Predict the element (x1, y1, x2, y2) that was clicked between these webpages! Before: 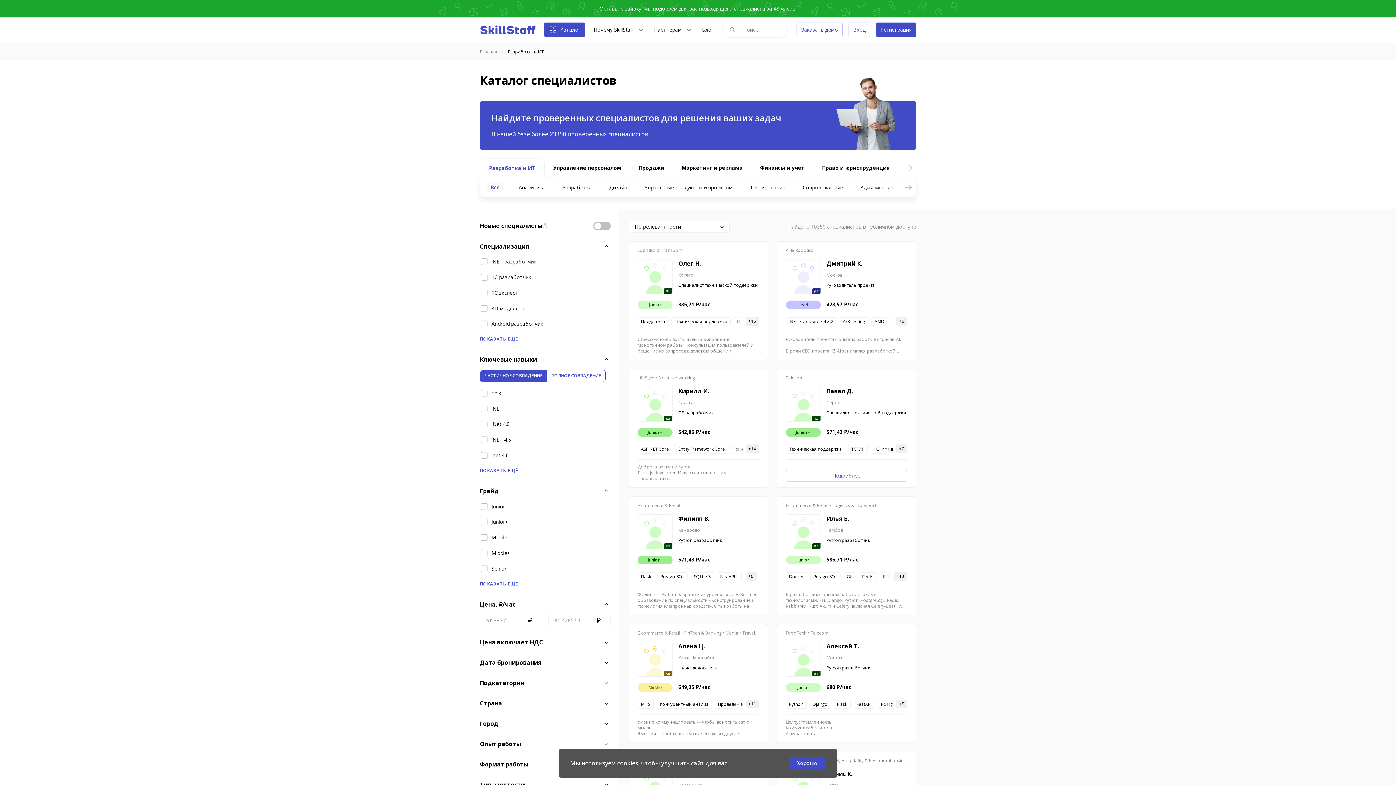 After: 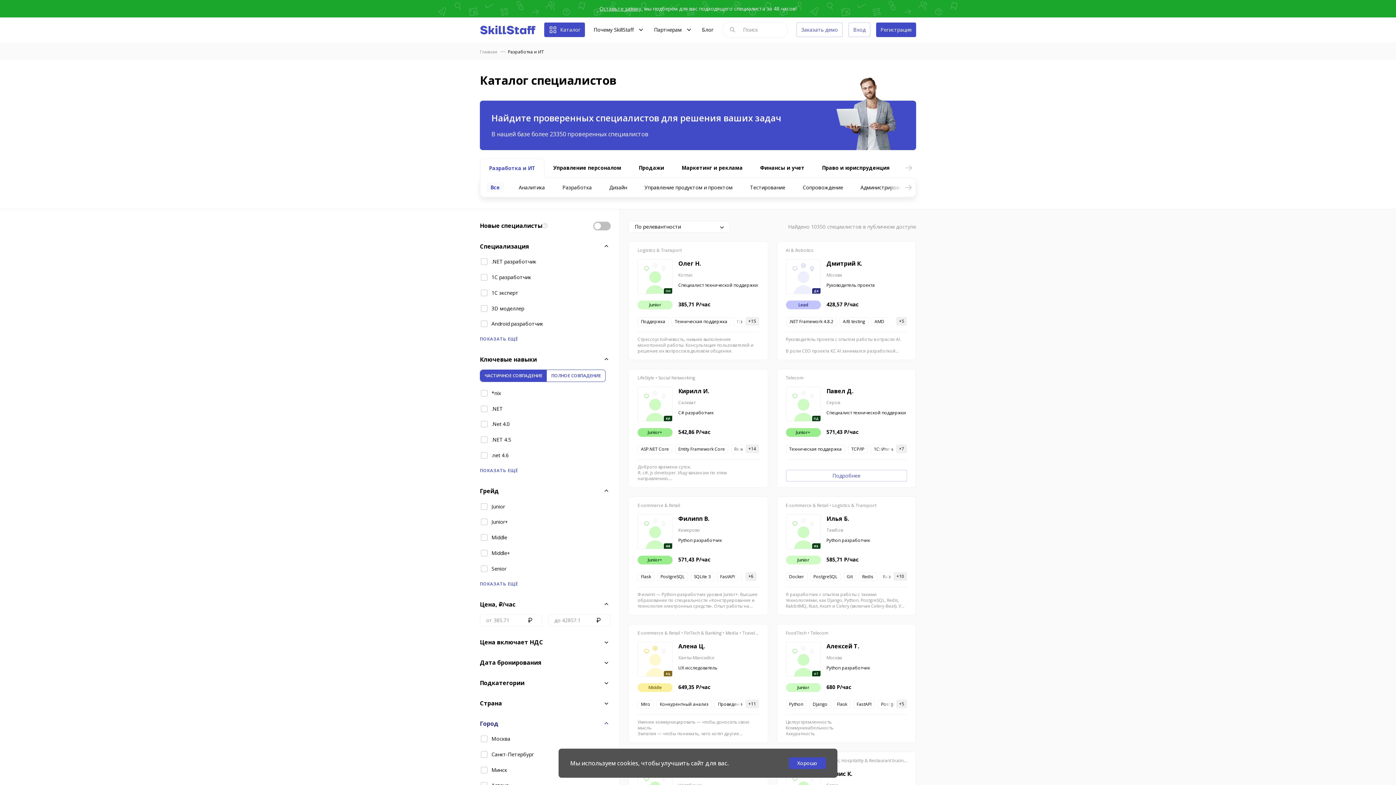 Action: label: Город bbox: (480, 719, 610, 728)